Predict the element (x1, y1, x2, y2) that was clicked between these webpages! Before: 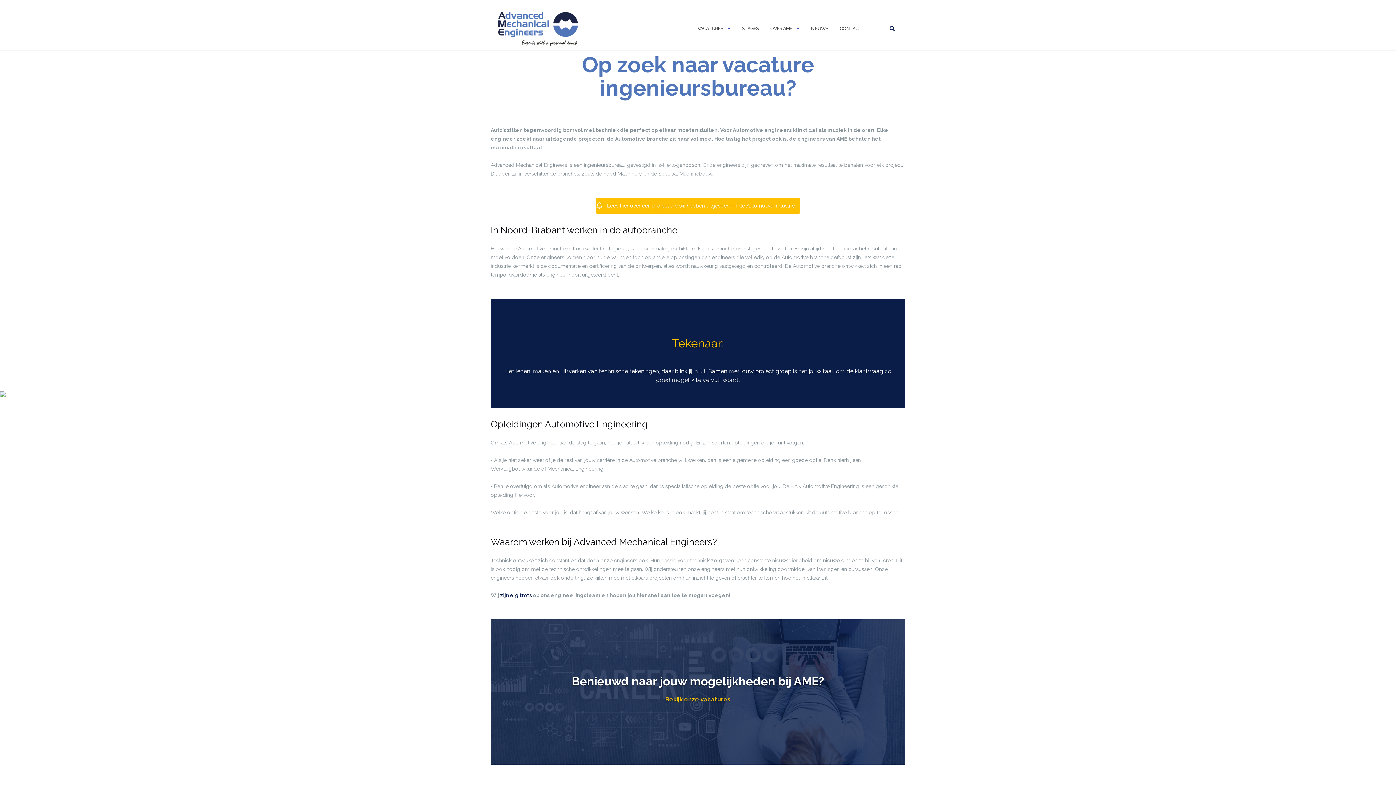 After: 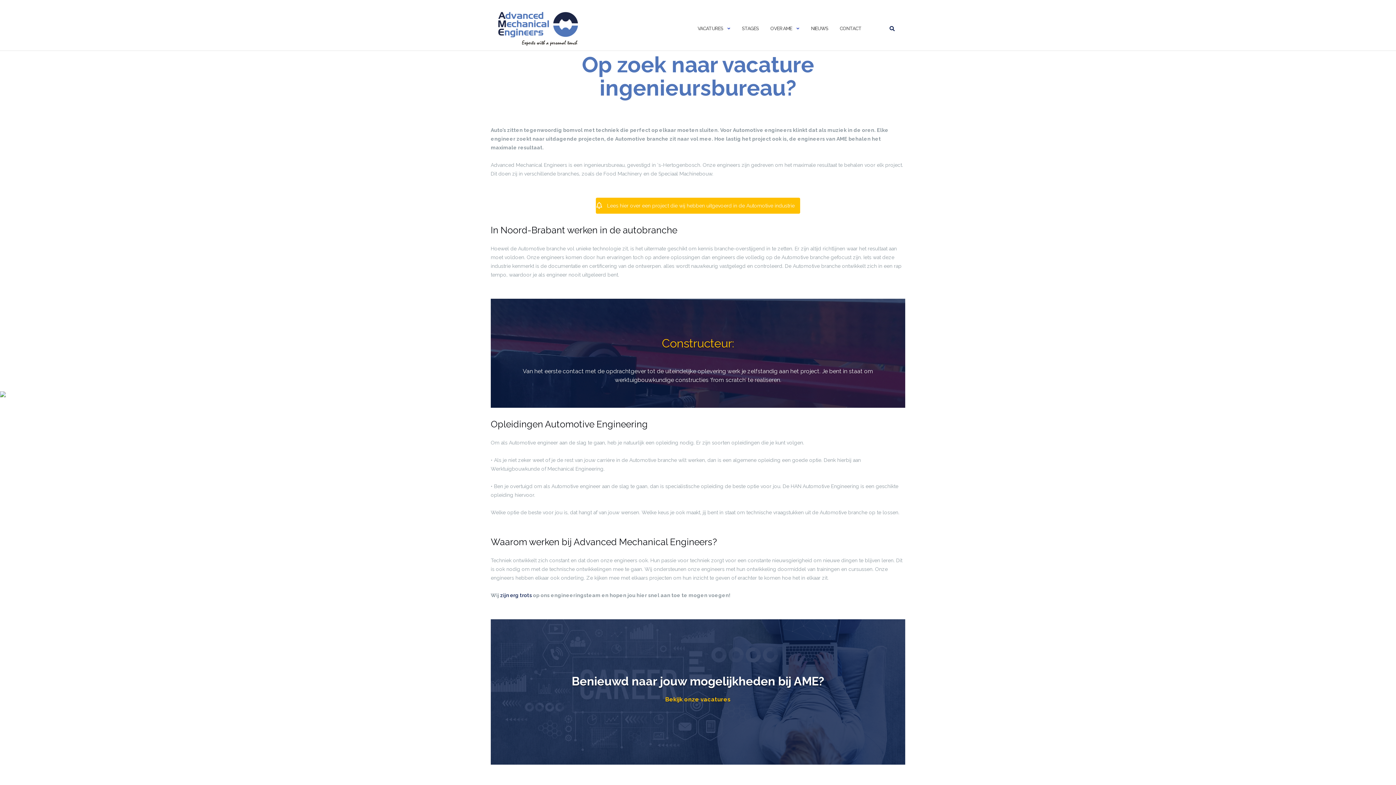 Action: bbox: (500, 592, 532, 598) label: zijn erg trots